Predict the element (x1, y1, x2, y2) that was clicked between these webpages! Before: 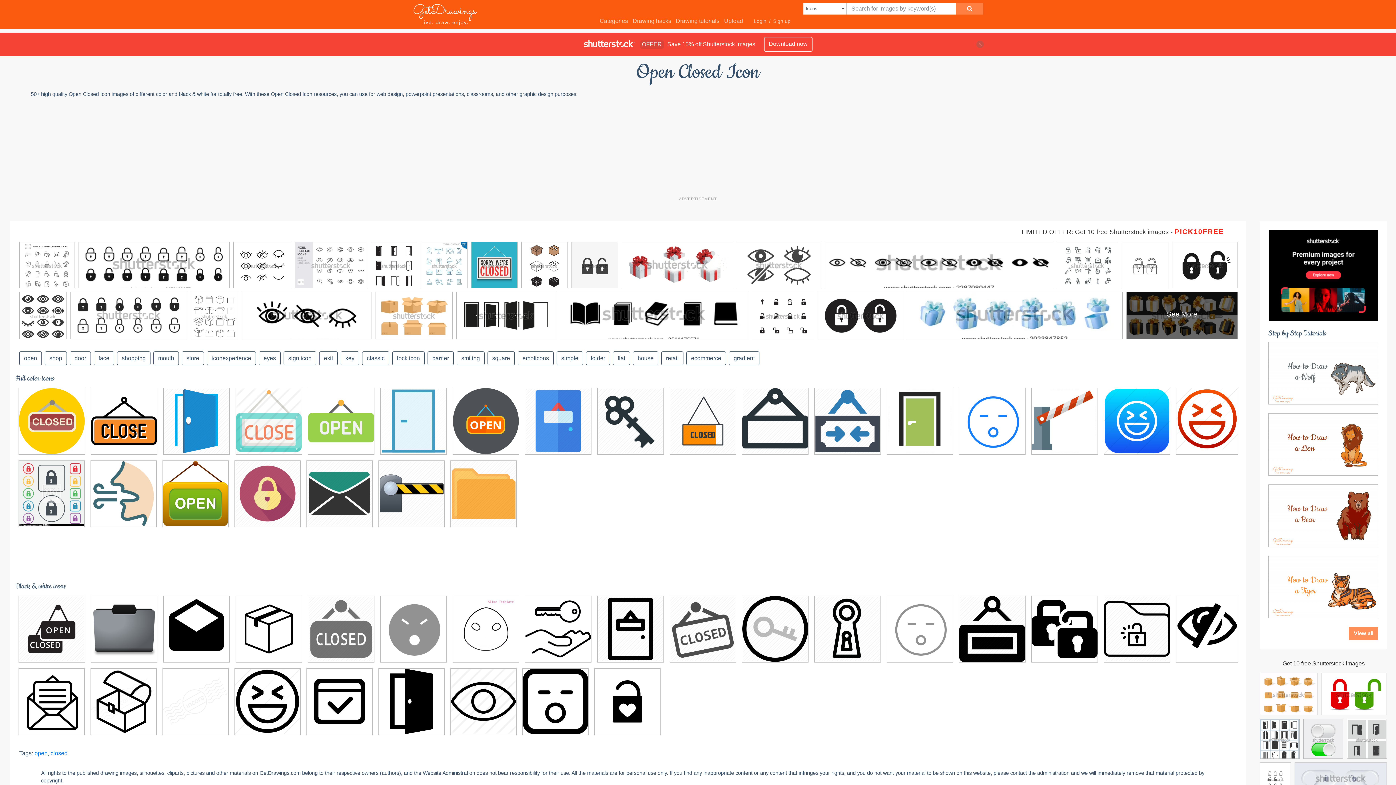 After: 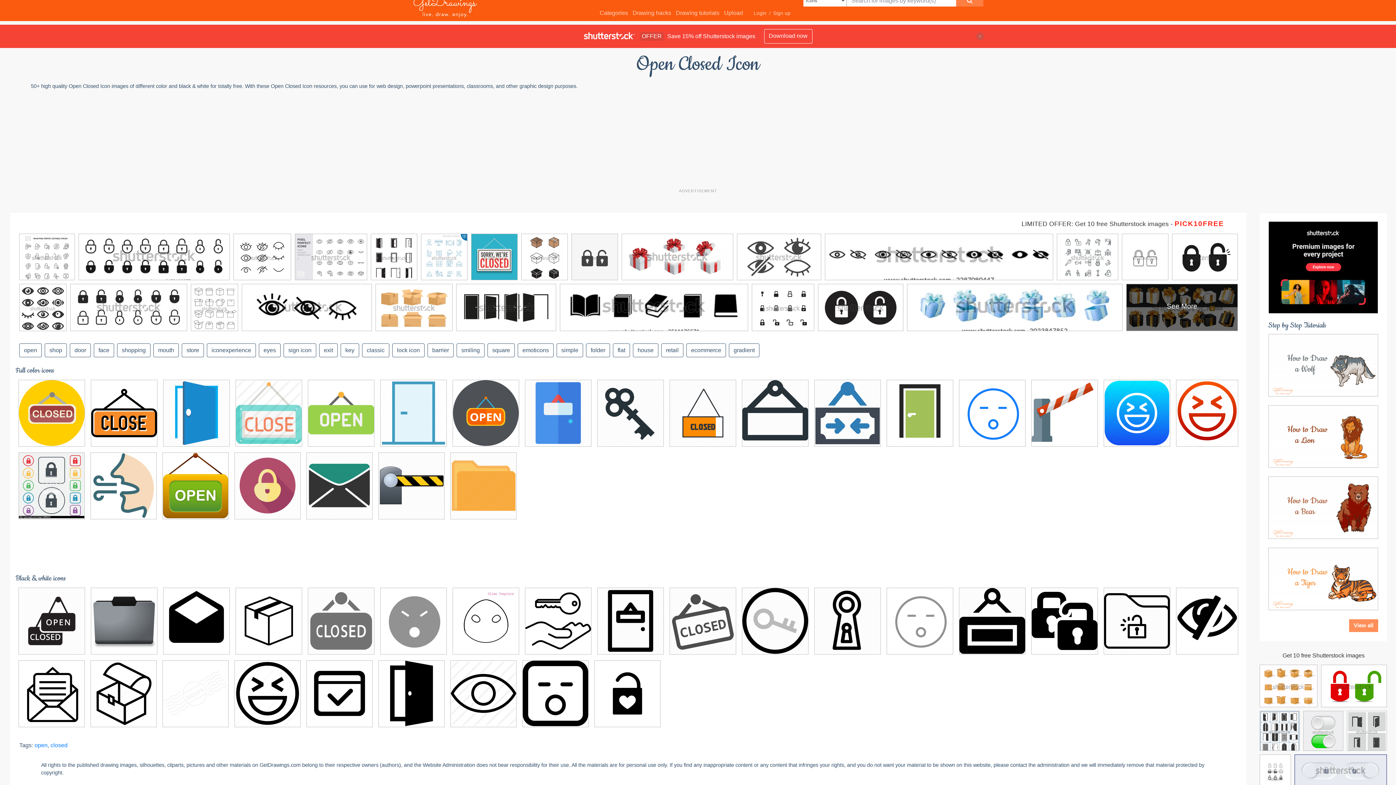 Action: bbox: (1295, 763, 1386, 798)